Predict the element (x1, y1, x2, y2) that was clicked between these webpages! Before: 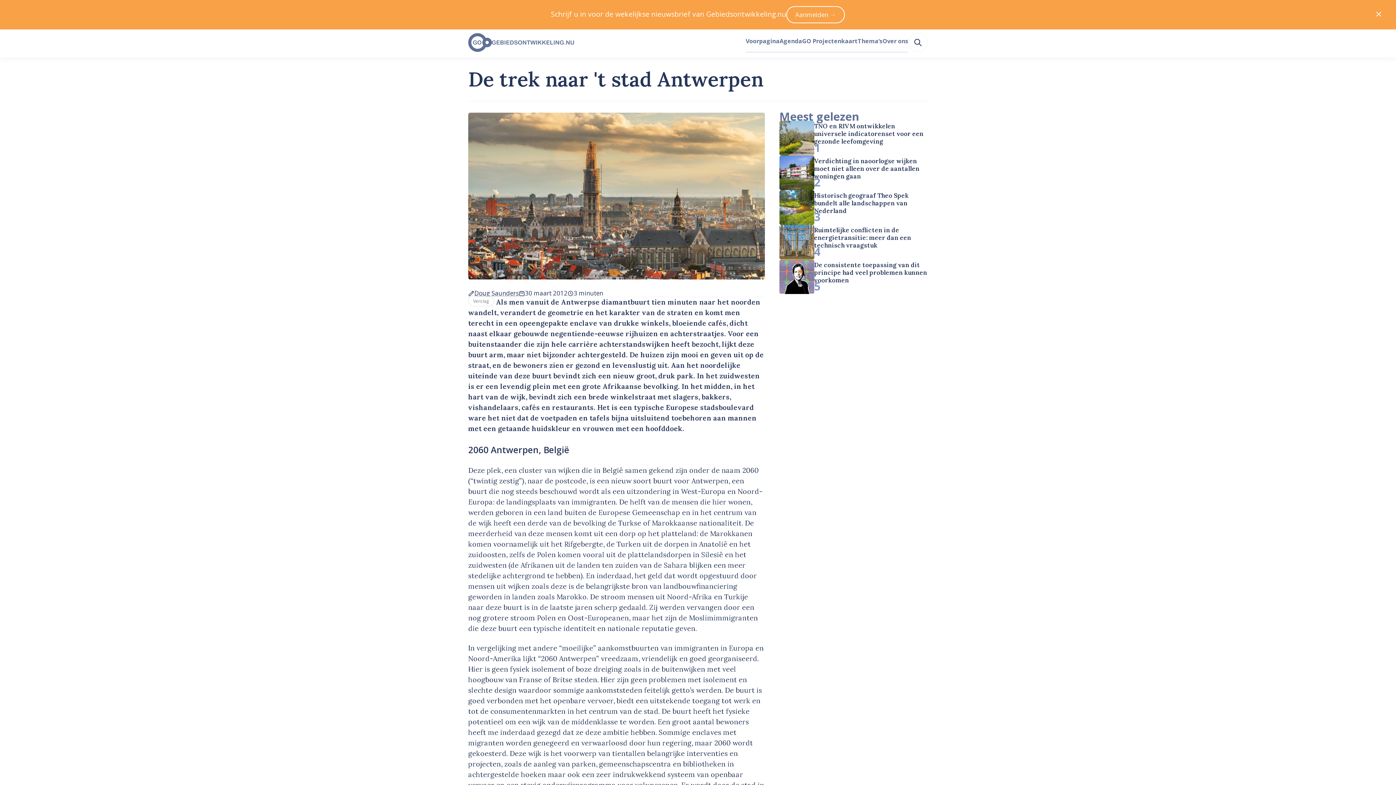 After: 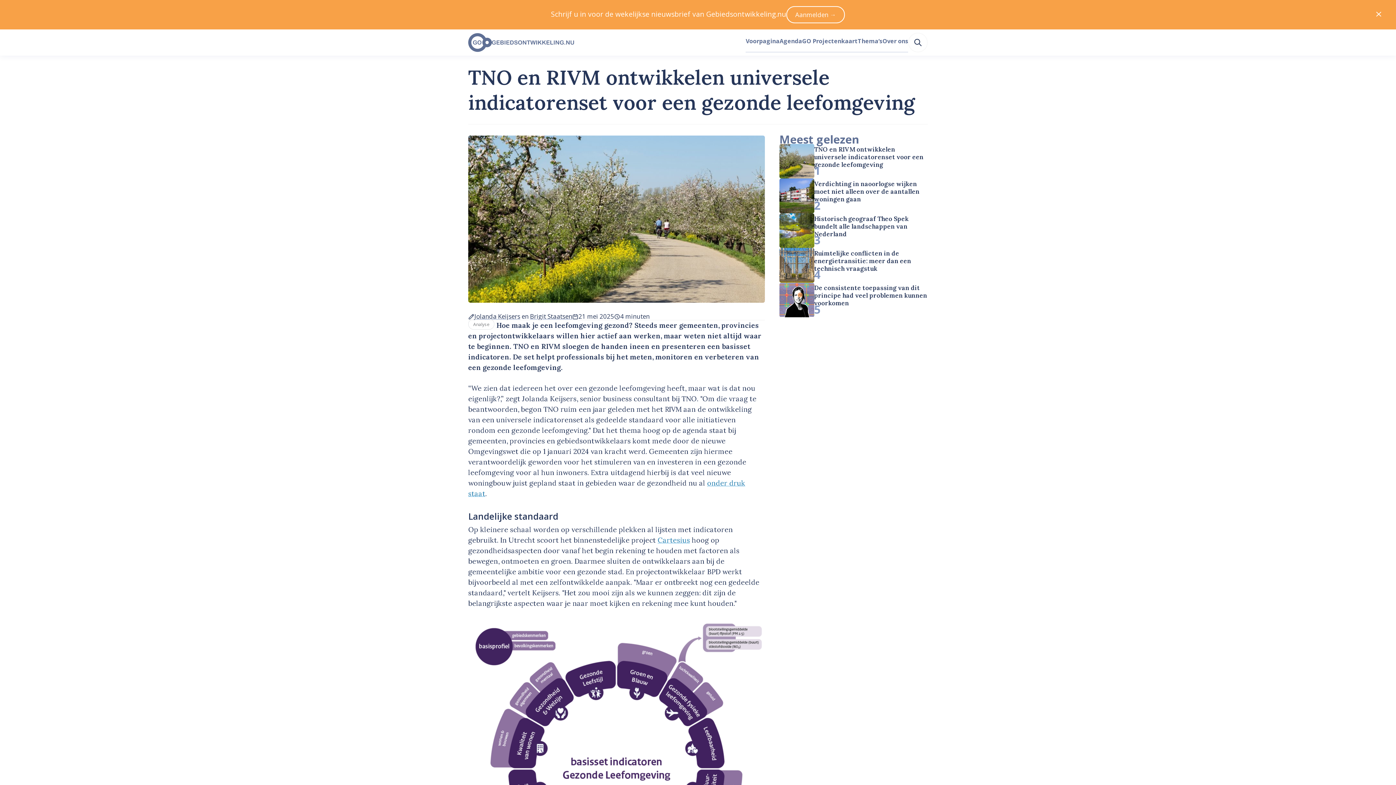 Action: bbox: (779, 120, 814, 155)